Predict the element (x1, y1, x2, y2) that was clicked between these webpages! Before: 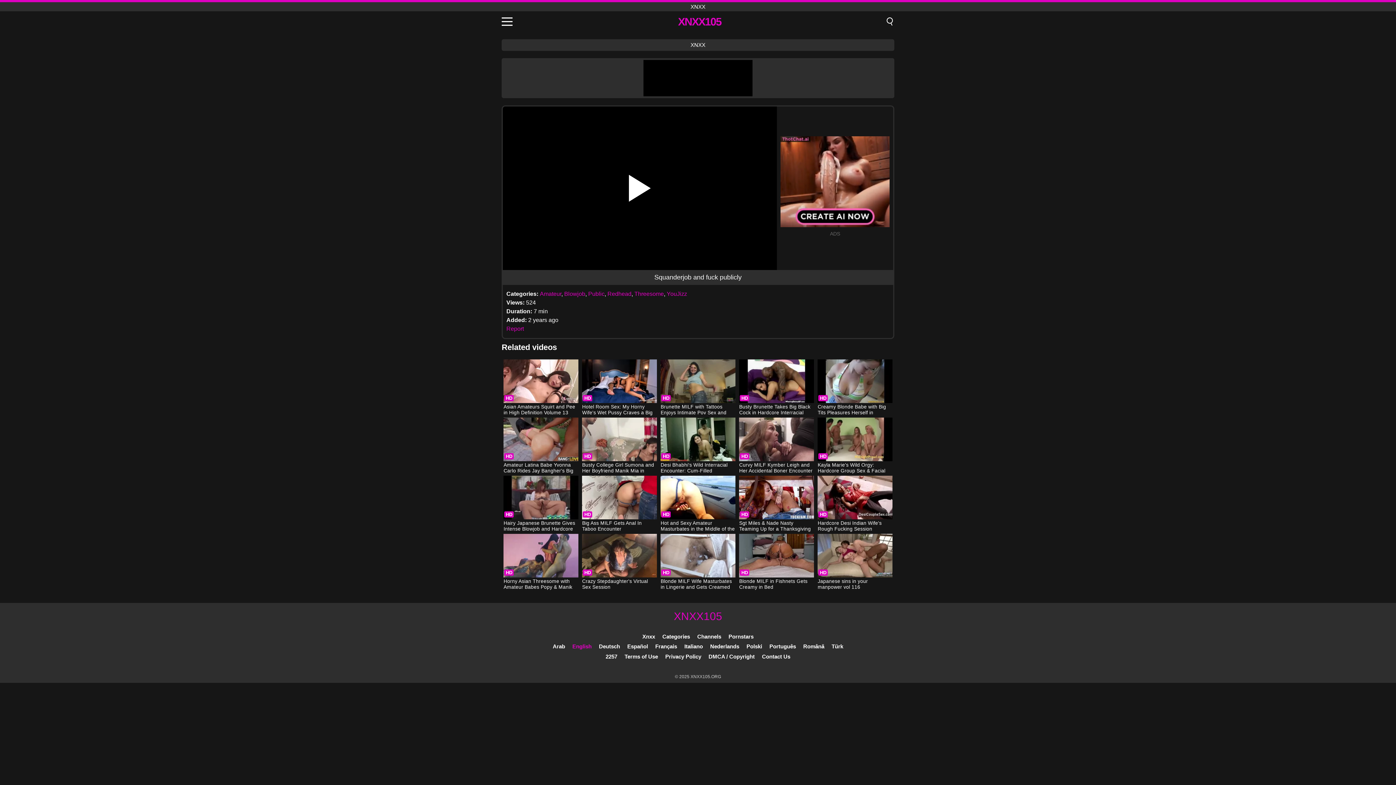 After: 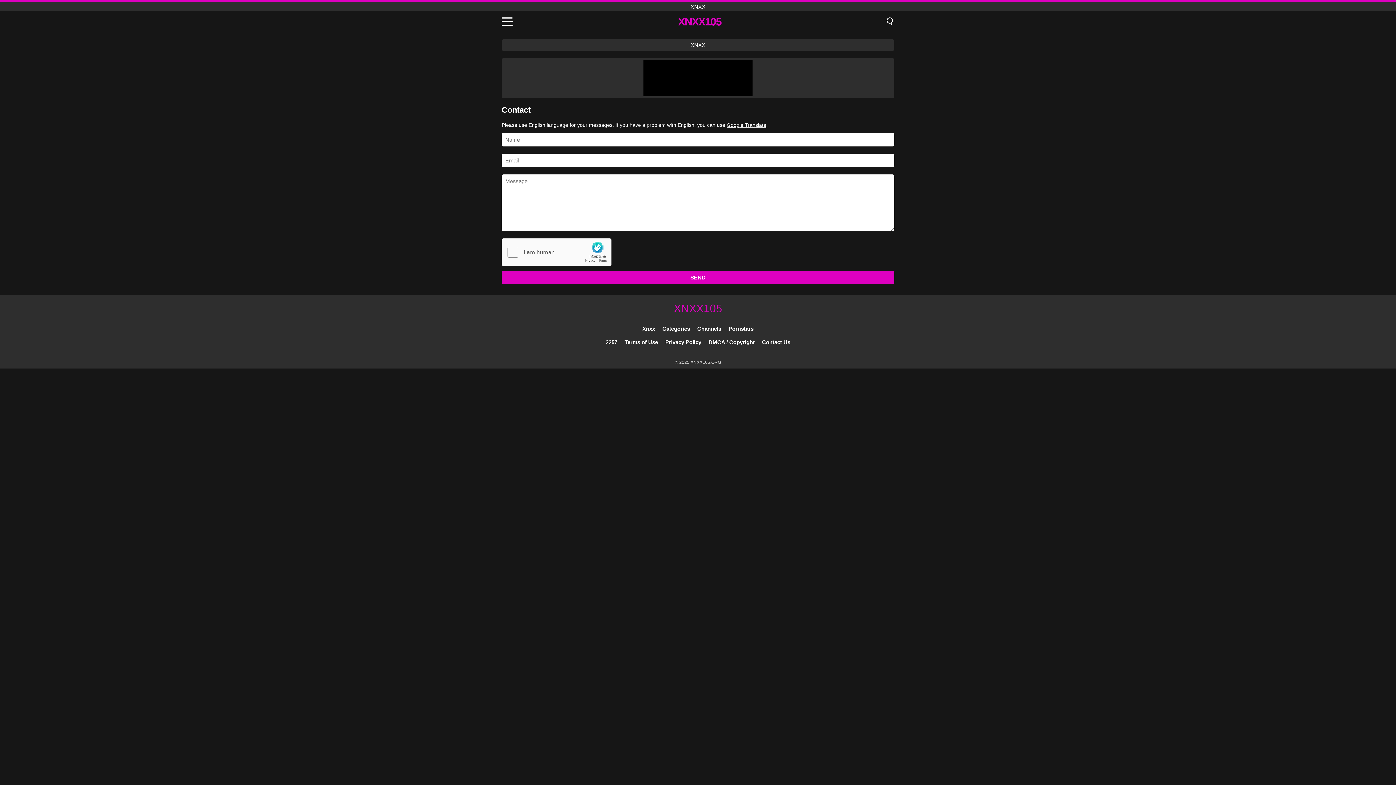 Action: label: Contact Us bbox: (762, 653, 790, 660)